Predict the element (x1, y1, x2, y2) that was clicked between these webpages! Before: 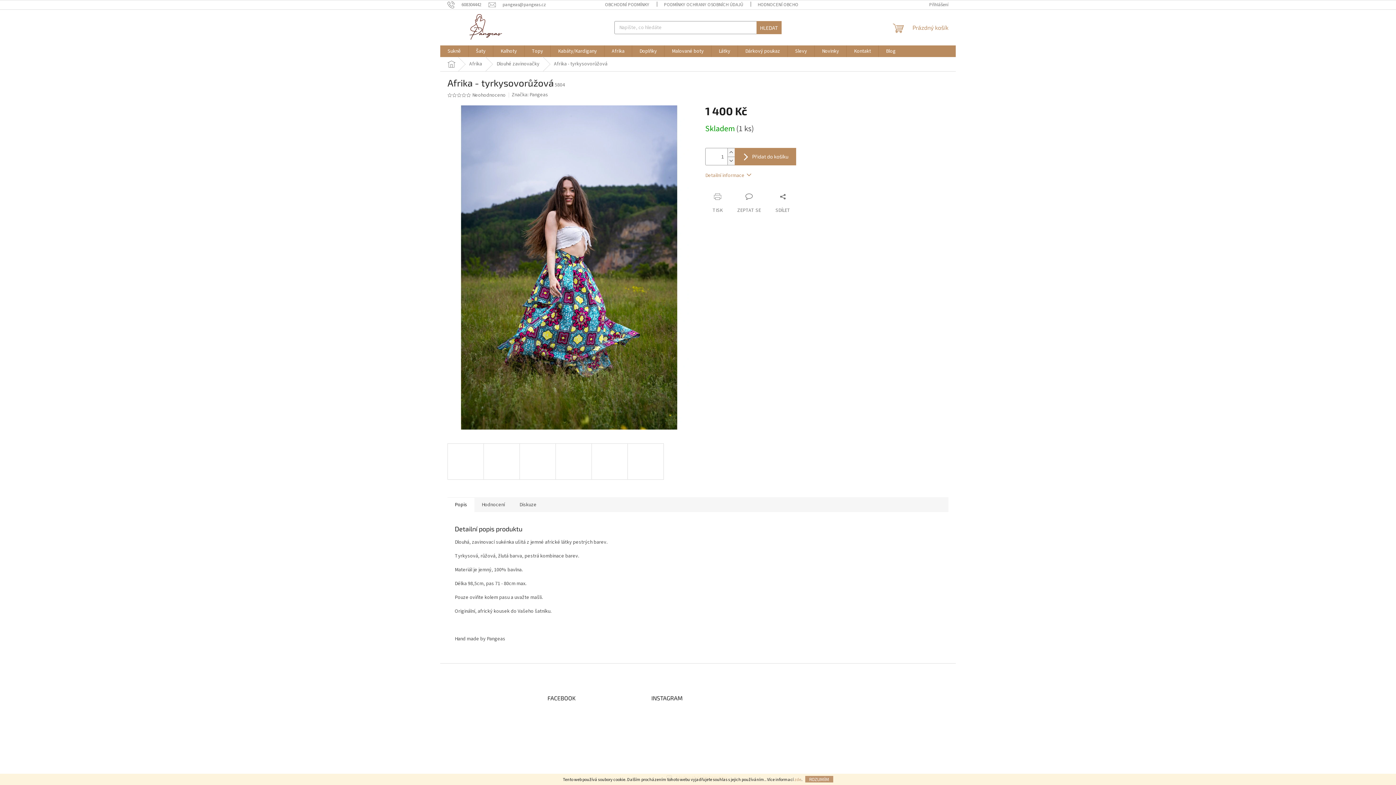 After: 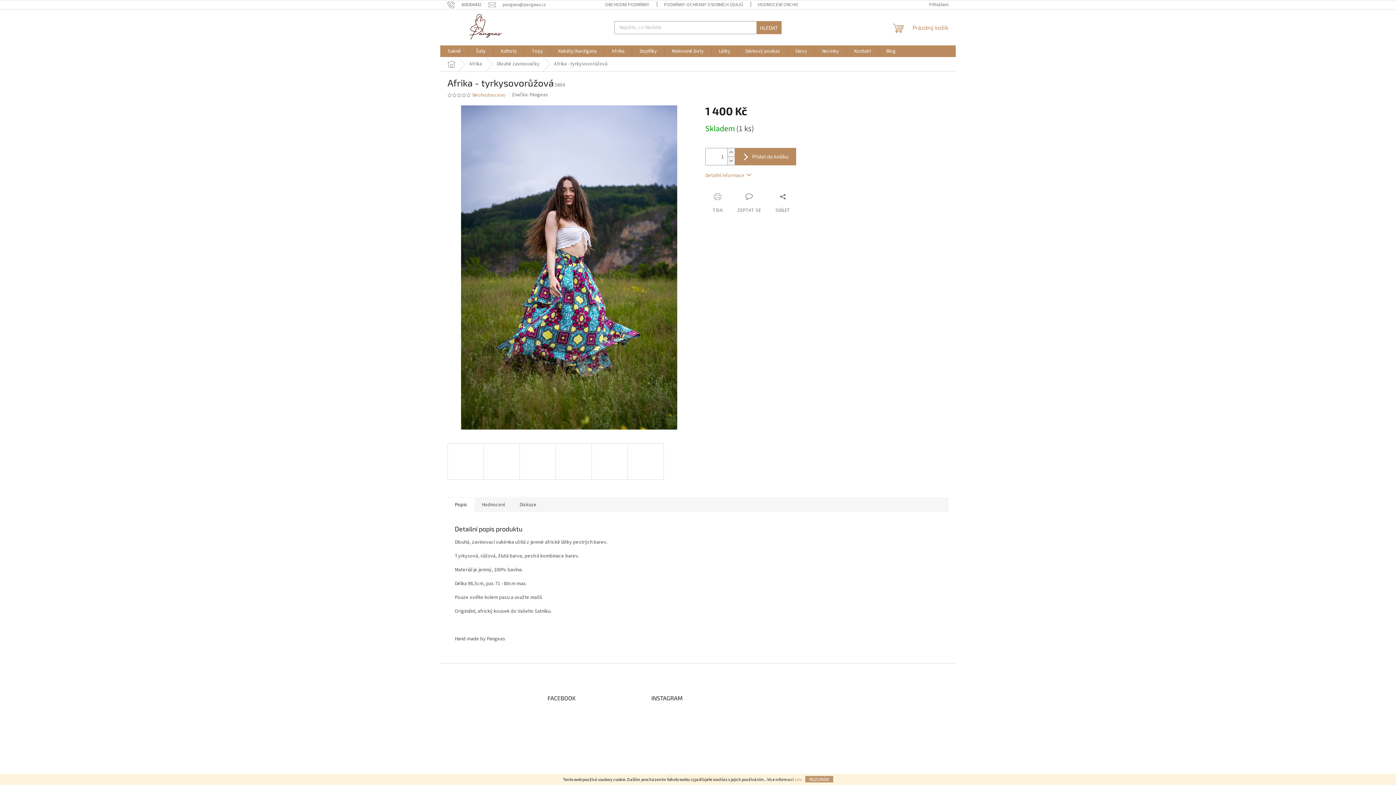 Action: bbox: (472, 93, 505, 97) label: Neohodnoceno